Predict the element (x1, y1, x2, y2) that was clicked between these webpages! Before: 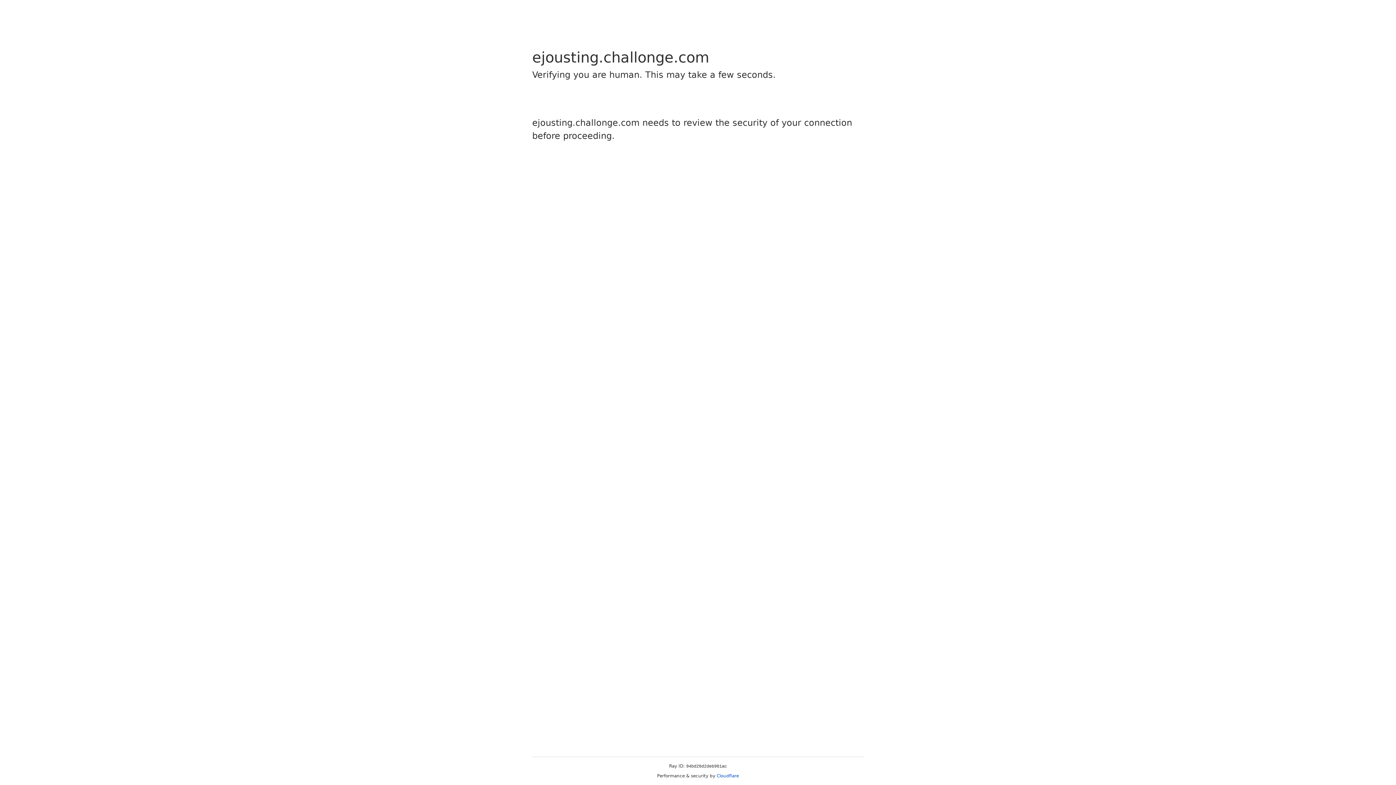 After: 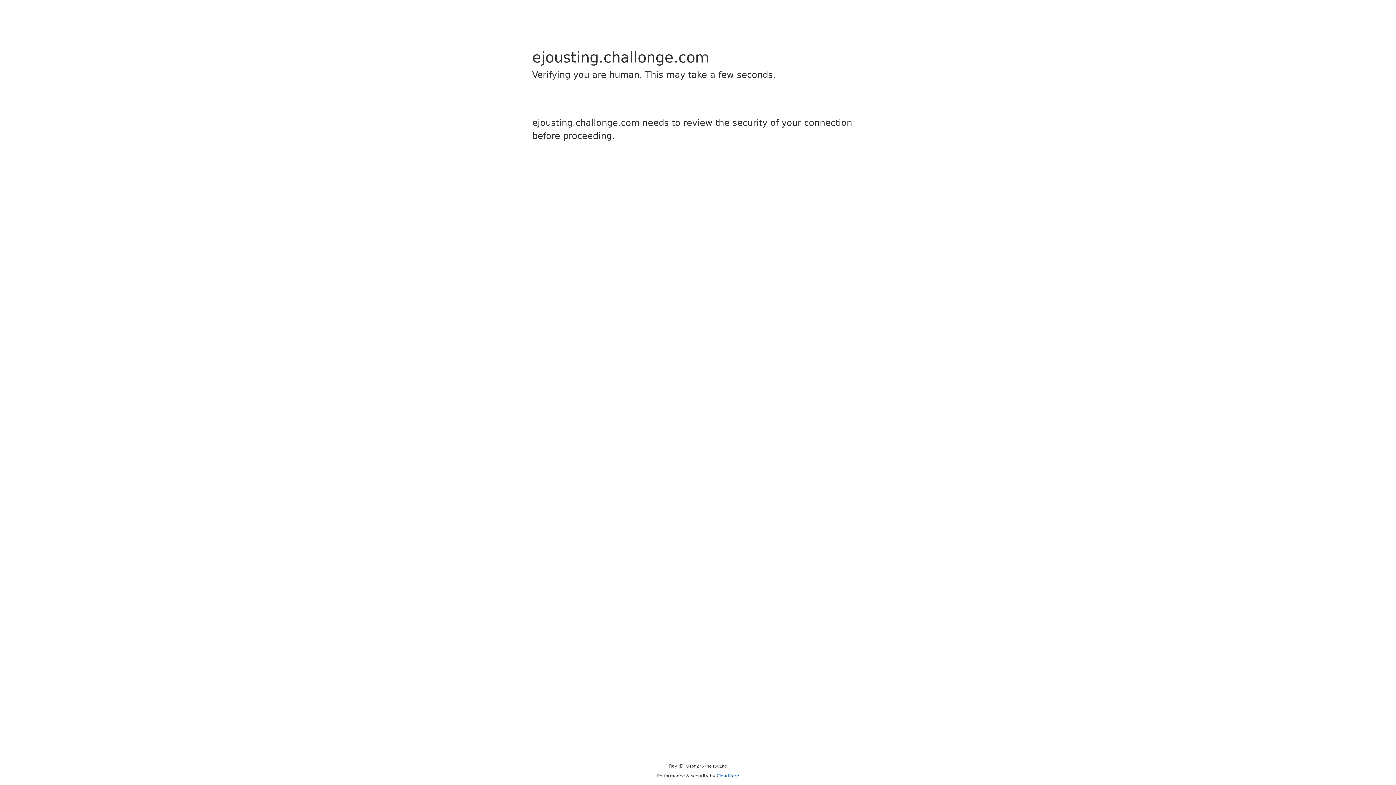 Action: bbox: (716, 773, 739, 778) label: Cloudflare